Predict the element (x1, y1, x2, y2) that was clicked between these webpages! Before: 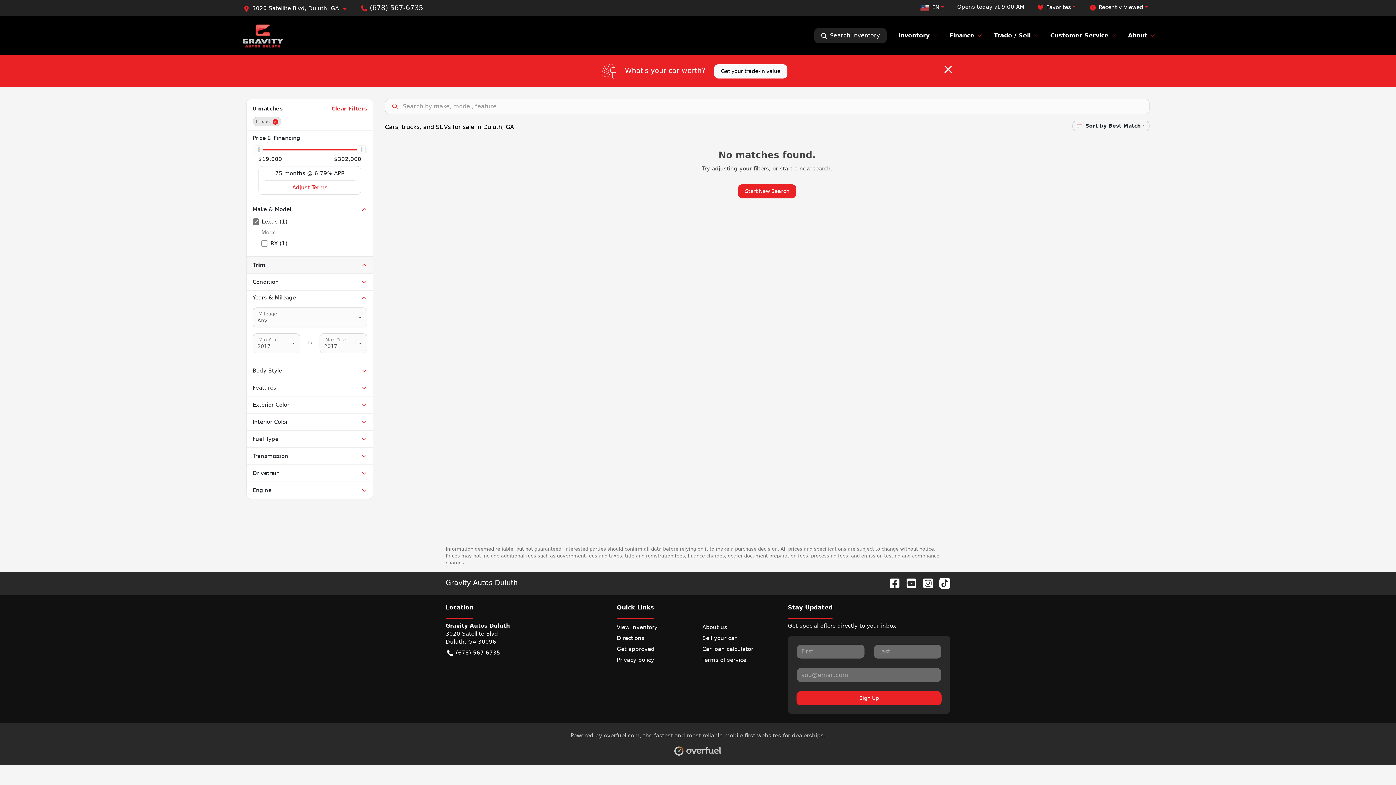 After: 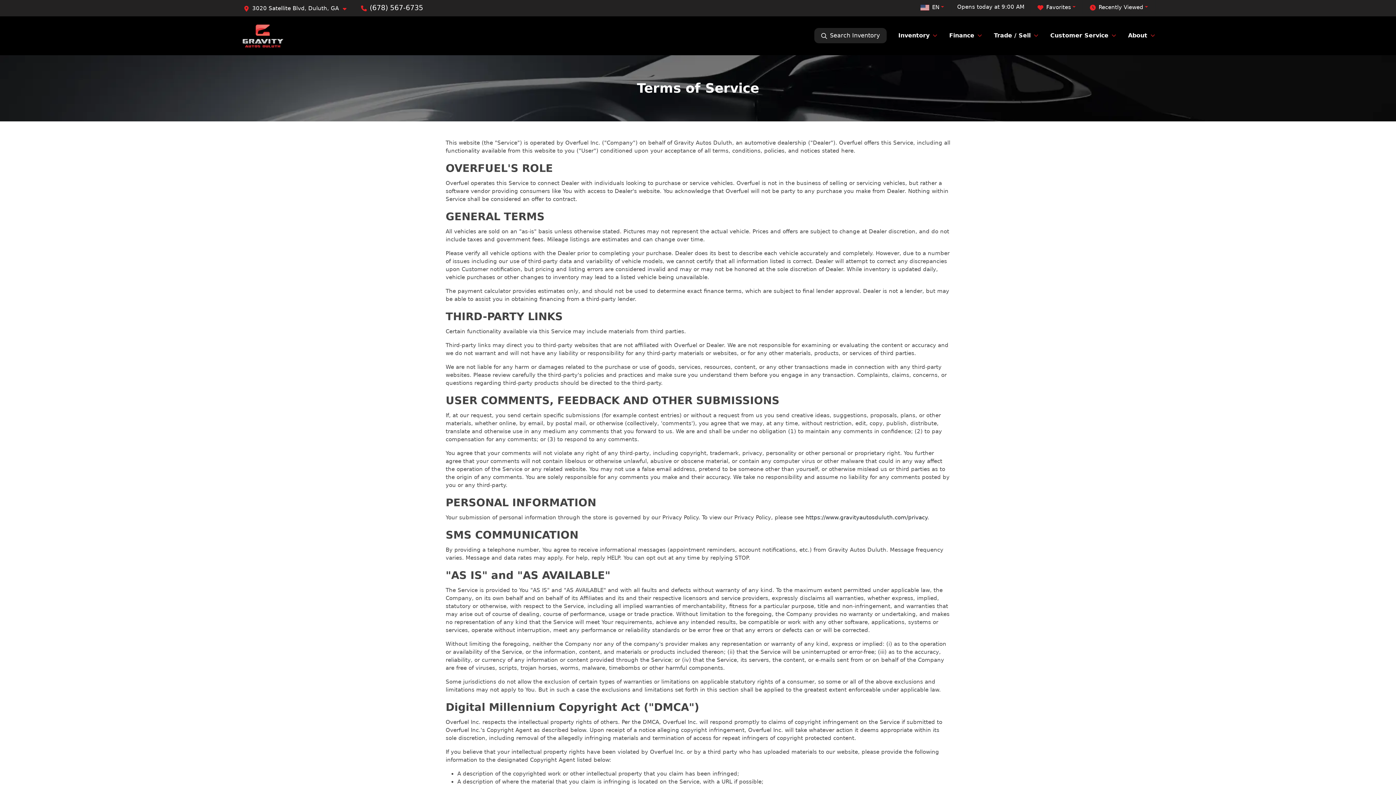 Action: label: Terms of service bbox: (702, 654, 779, 665)